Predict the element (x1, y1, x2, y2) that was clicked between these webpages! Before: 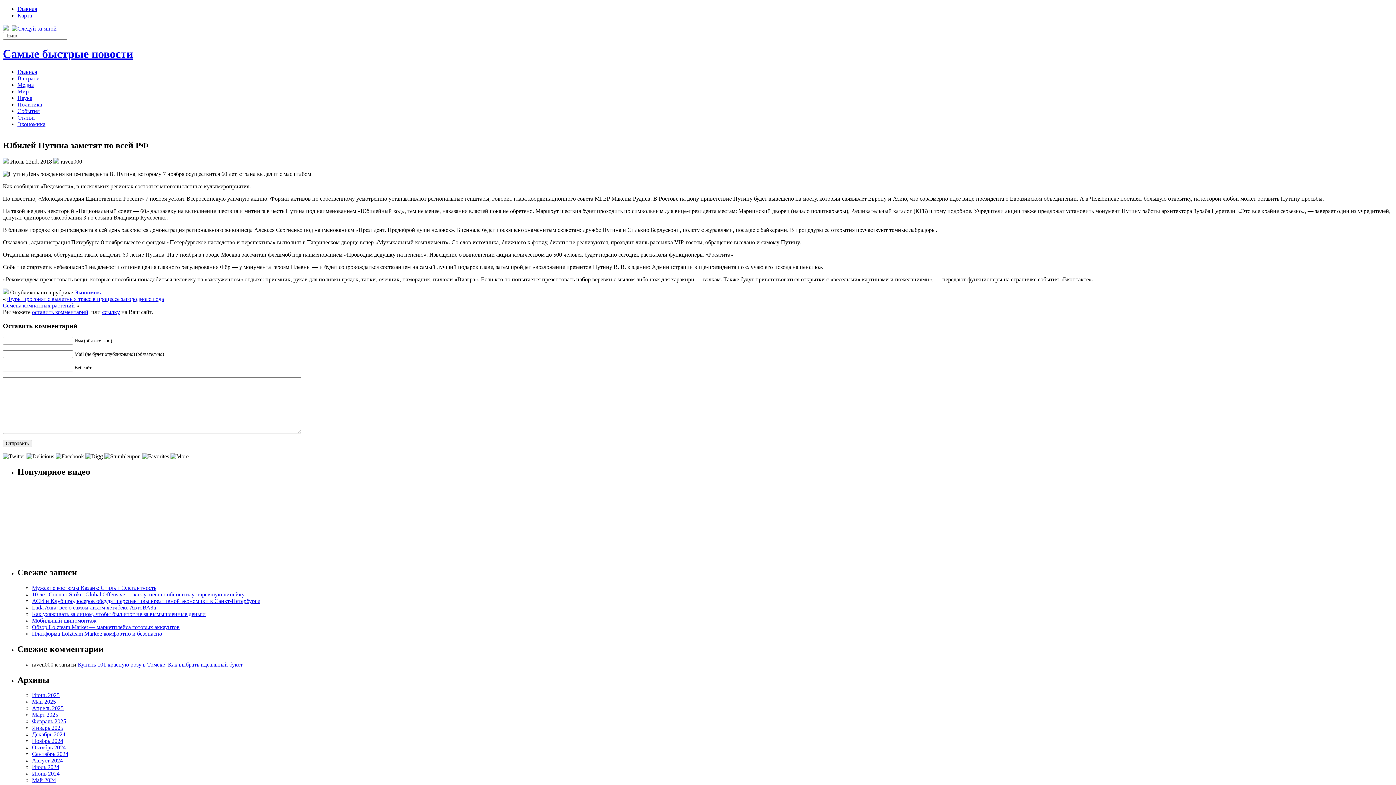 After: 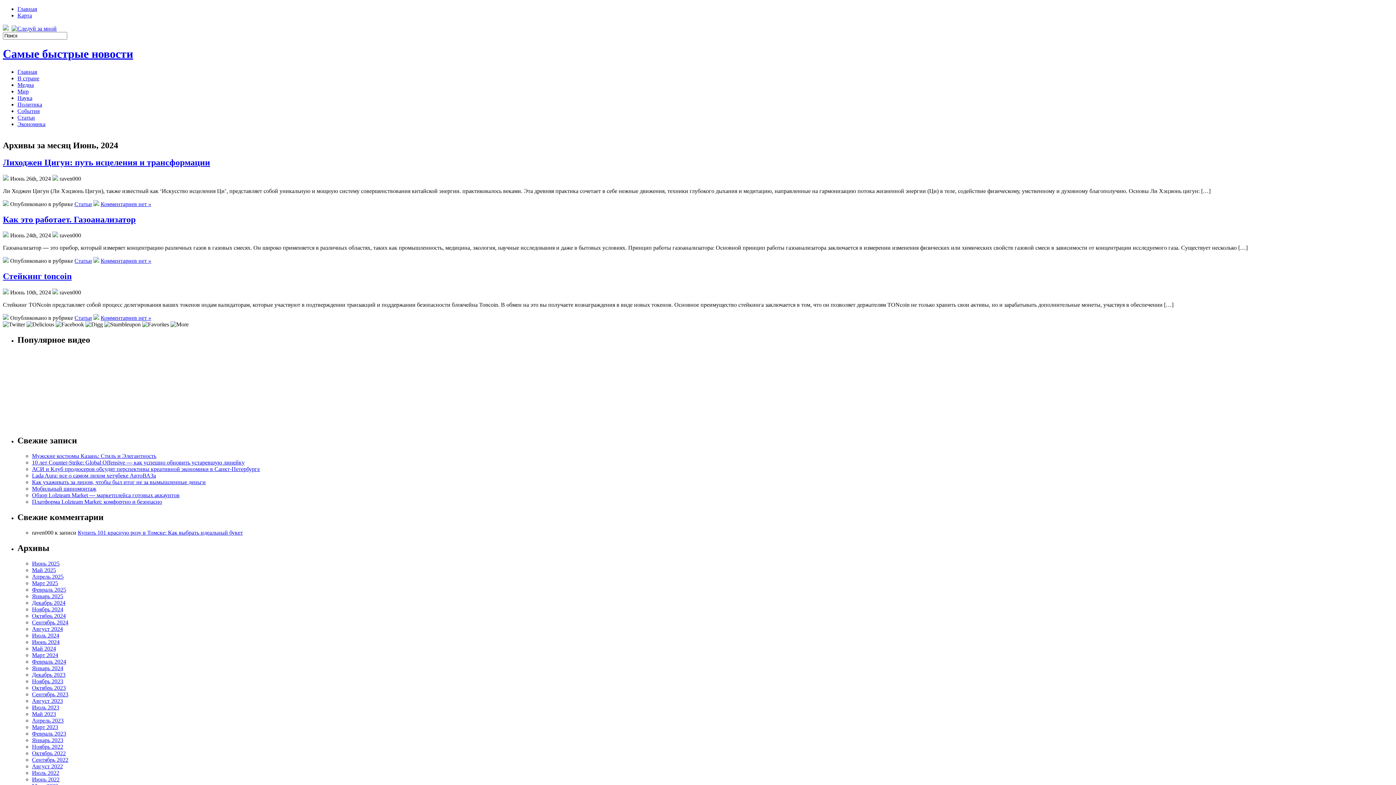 Action: label: Июнь 2024 bbox: (32, 771, 59, 777)